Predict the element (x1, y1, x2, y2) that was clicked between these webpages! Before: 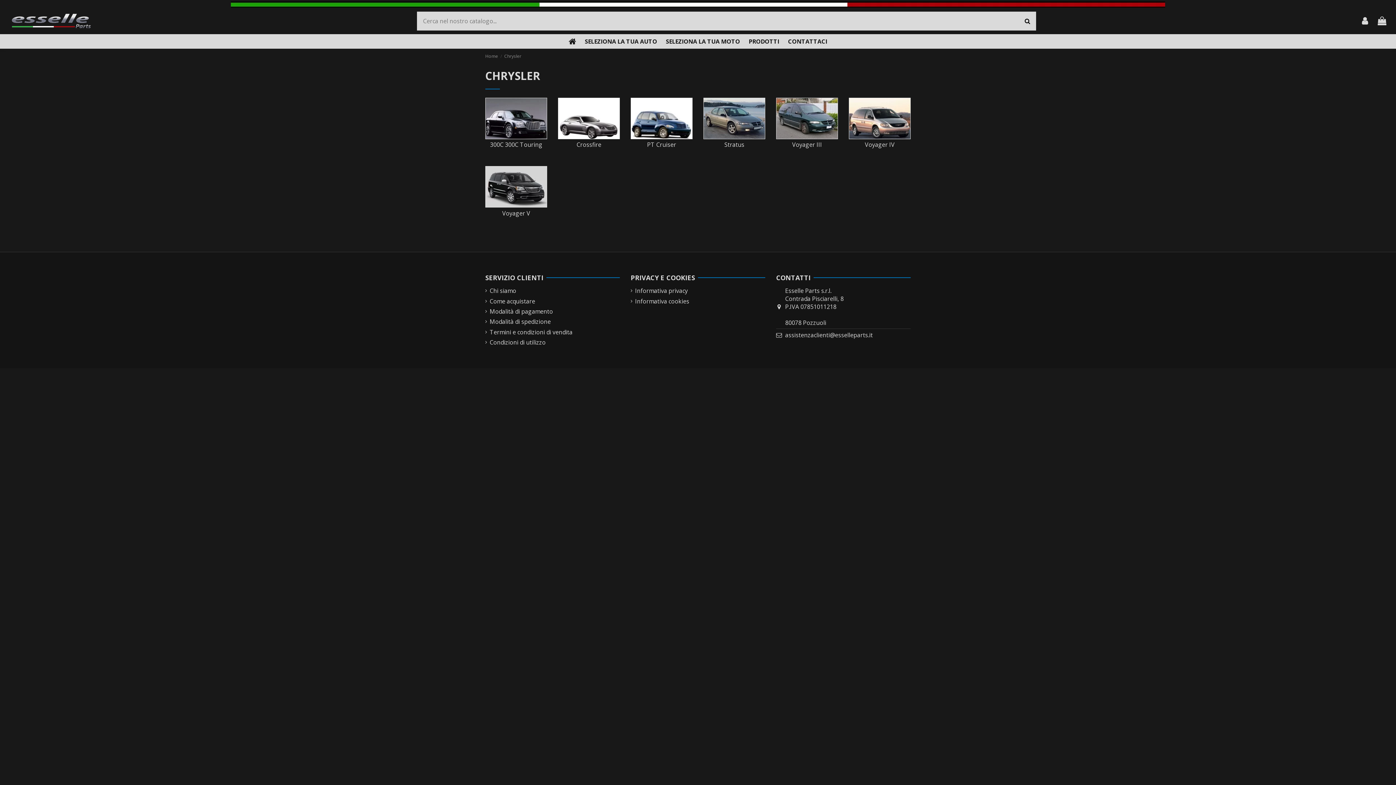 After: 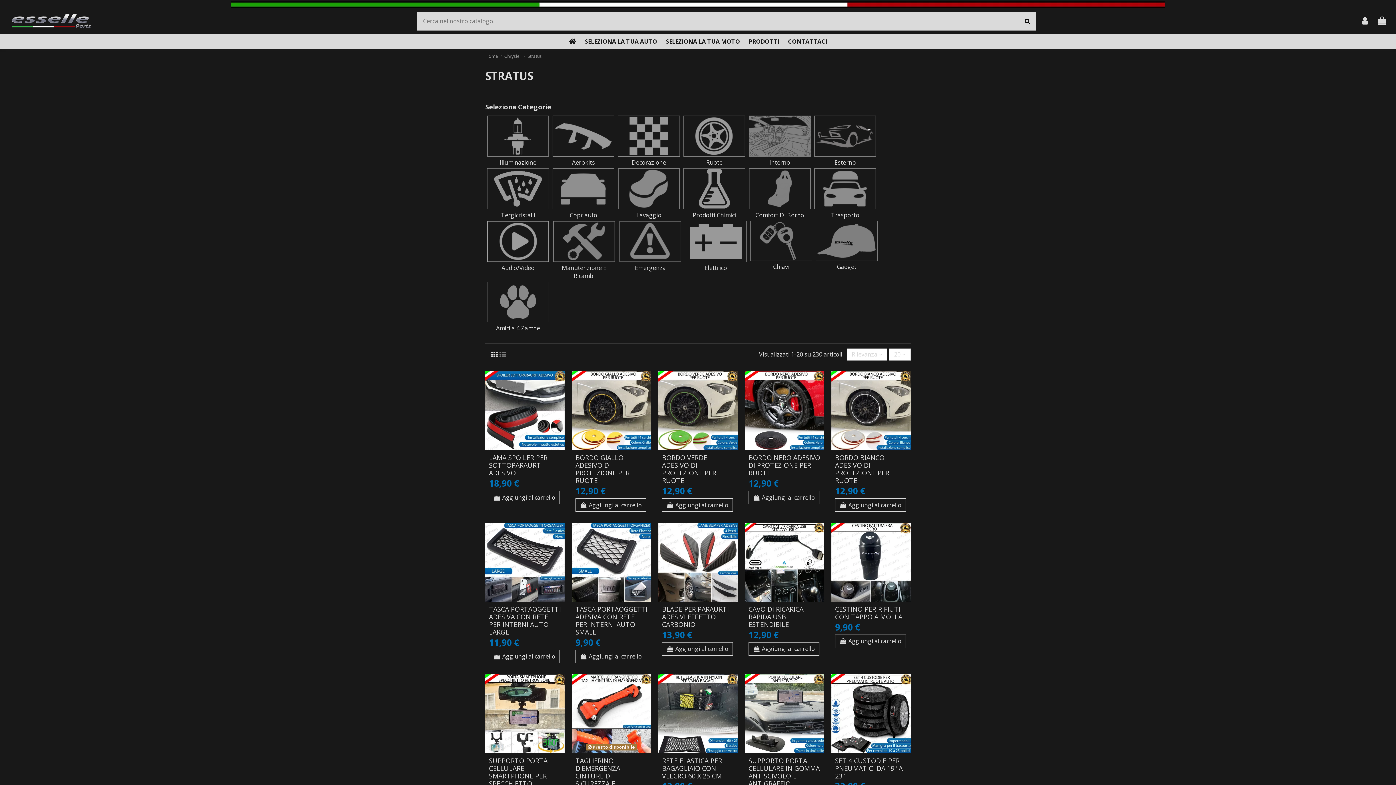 Action: label: Stratus bbox: (724, 140, 744, 148)